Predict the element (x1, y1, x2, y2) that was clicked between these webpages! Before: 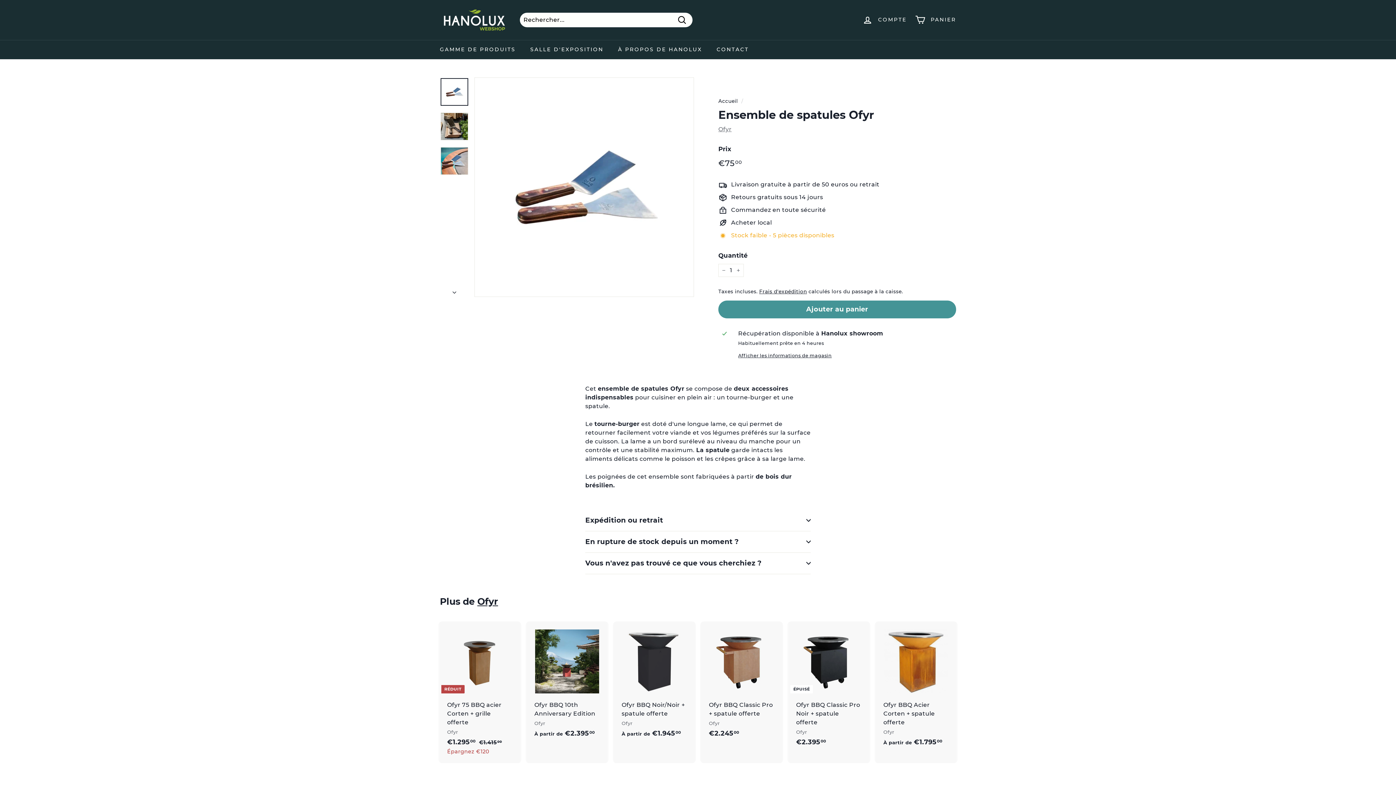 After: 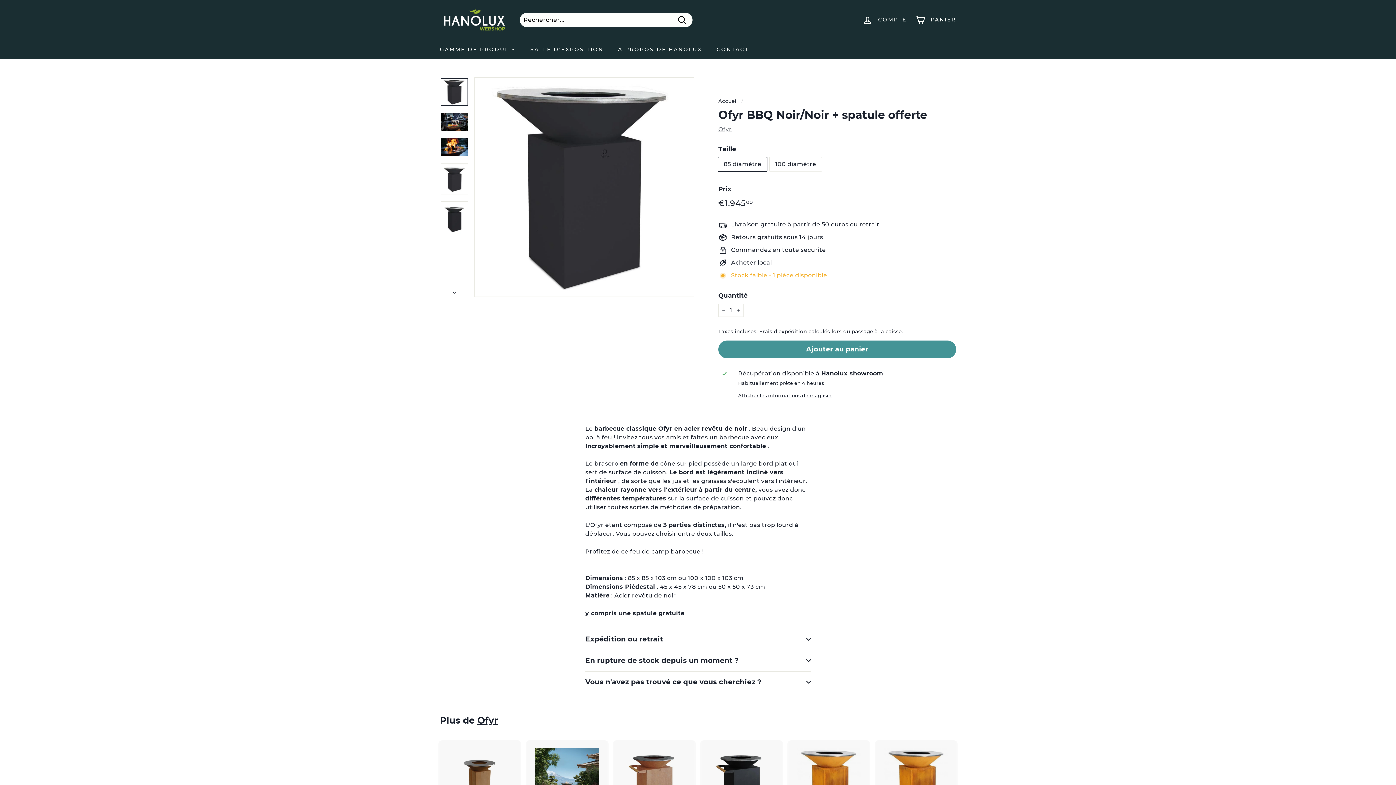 Action: bbox: (614, 621, 694, 746) label: Ofyr BBQ Noir/Noir + spatule offerte
Ofyr
À partir de €1.94500
À partir de €1.945,00